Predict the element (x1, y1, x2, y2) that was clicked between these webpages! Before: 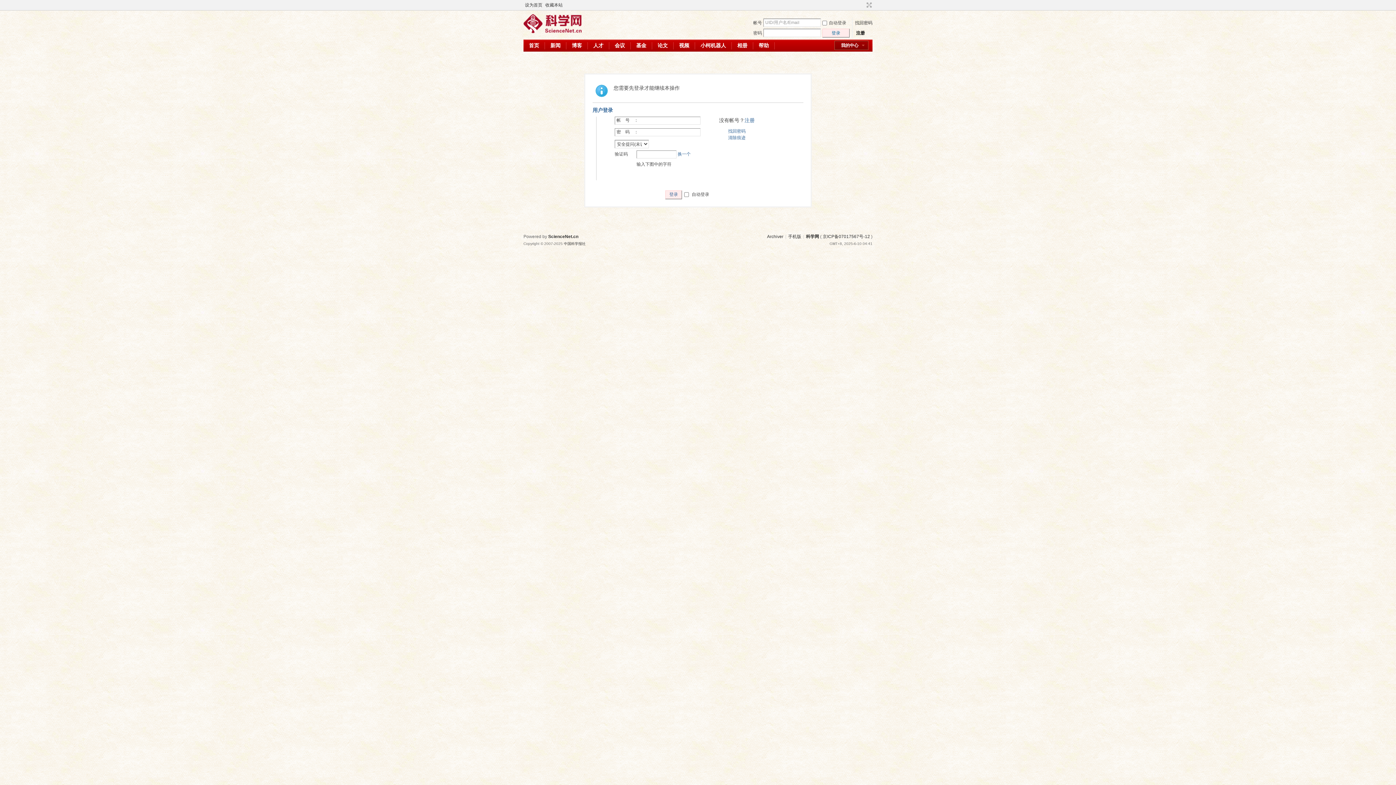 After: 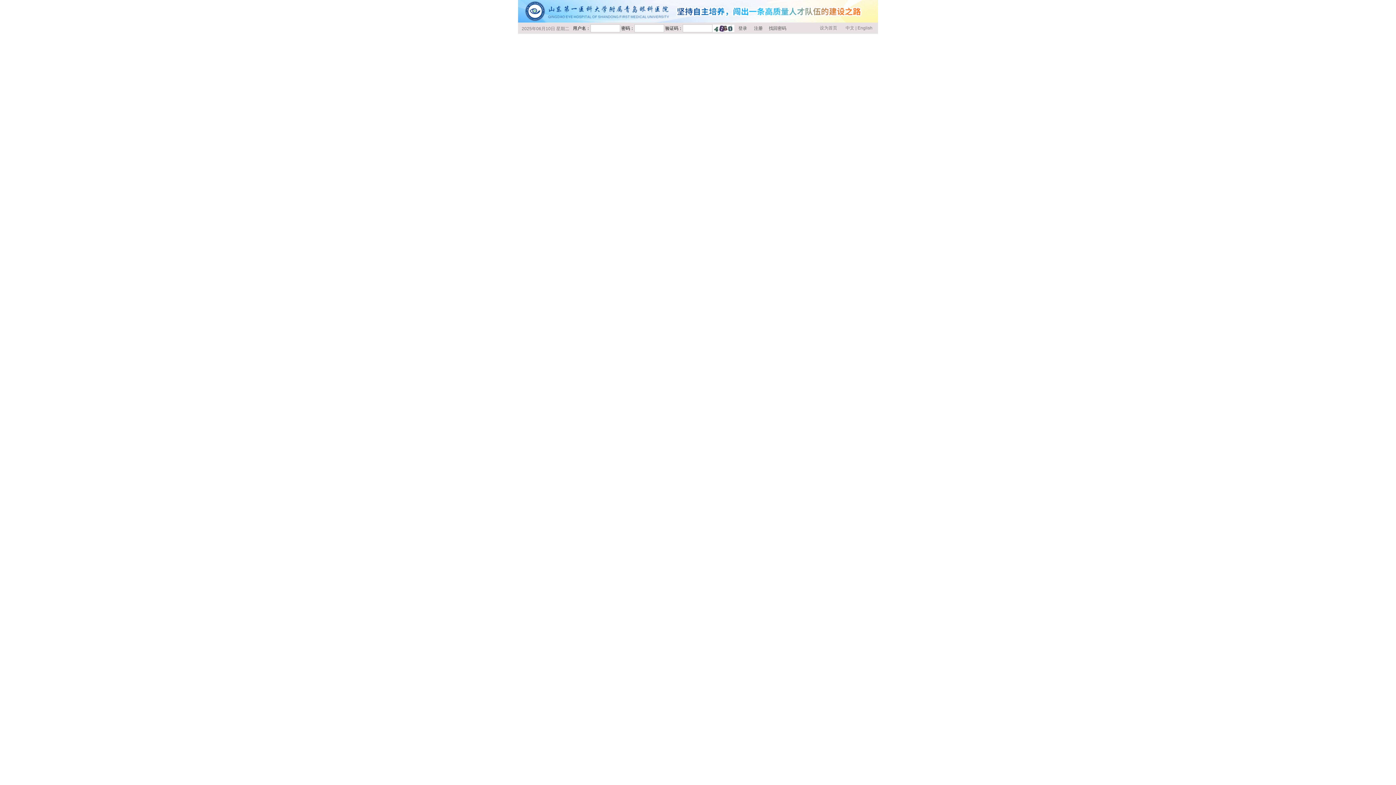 Action: label: 新闻 bbox: (545, 39, 566, 51)